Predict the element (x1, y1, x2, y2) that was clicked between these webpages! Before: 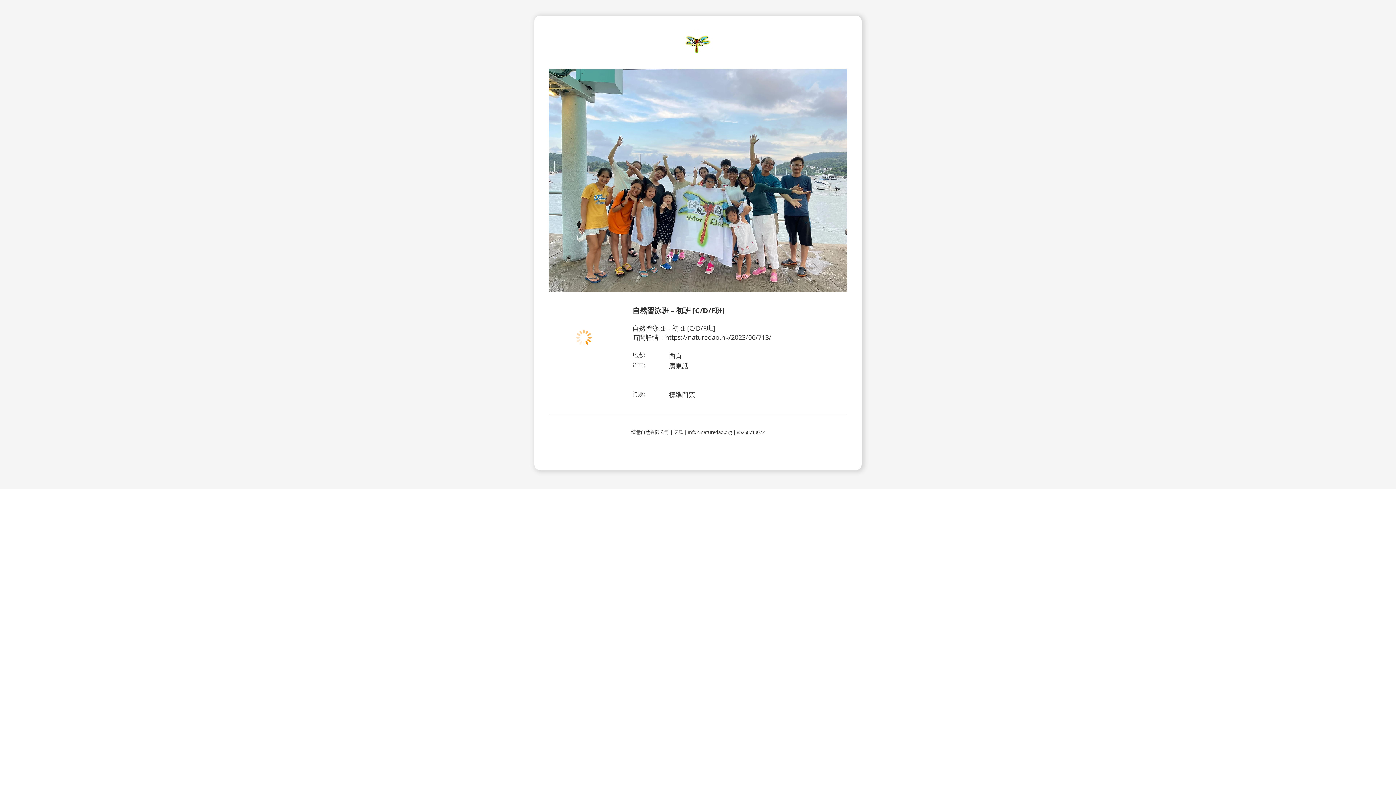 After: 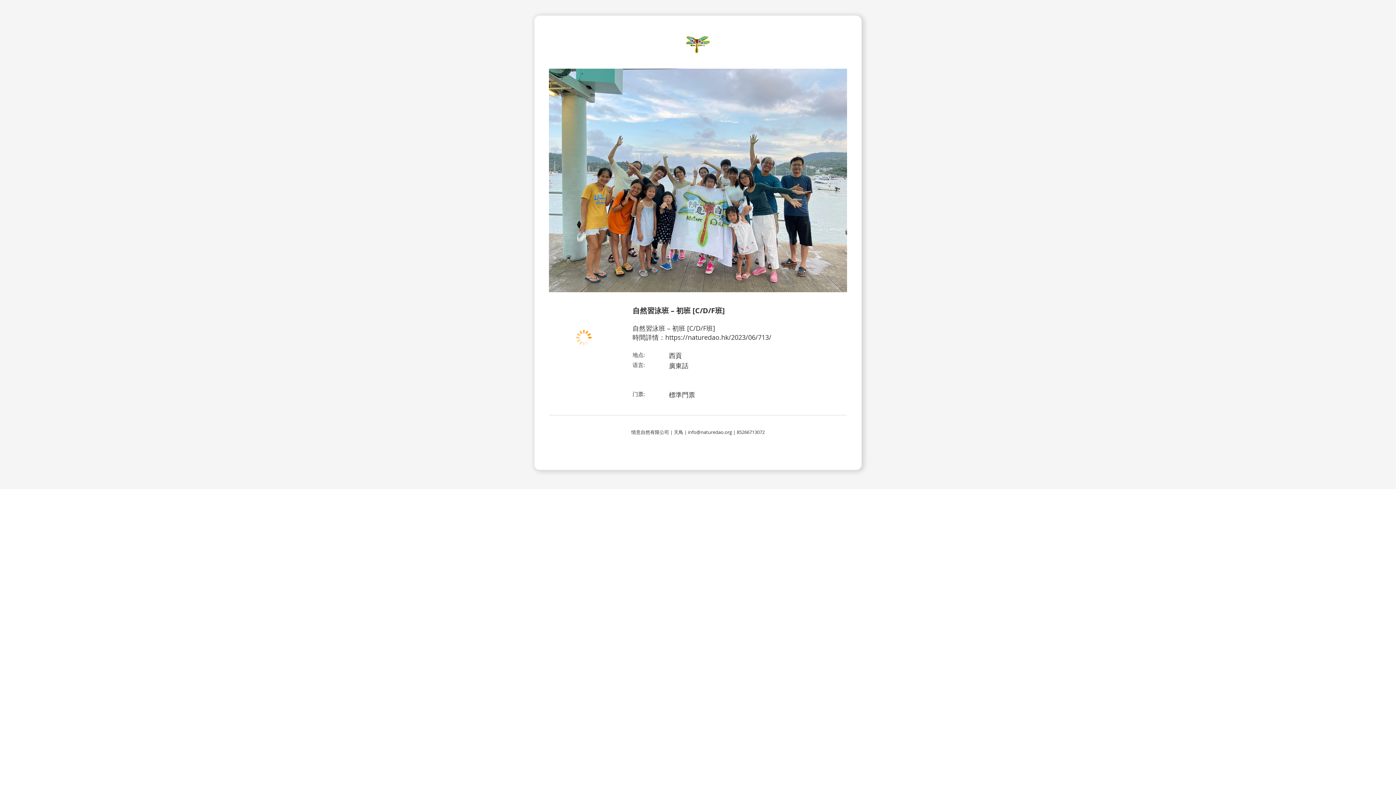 Action: bbox: (688, 429, 732, 435) label: info@naturedao.org